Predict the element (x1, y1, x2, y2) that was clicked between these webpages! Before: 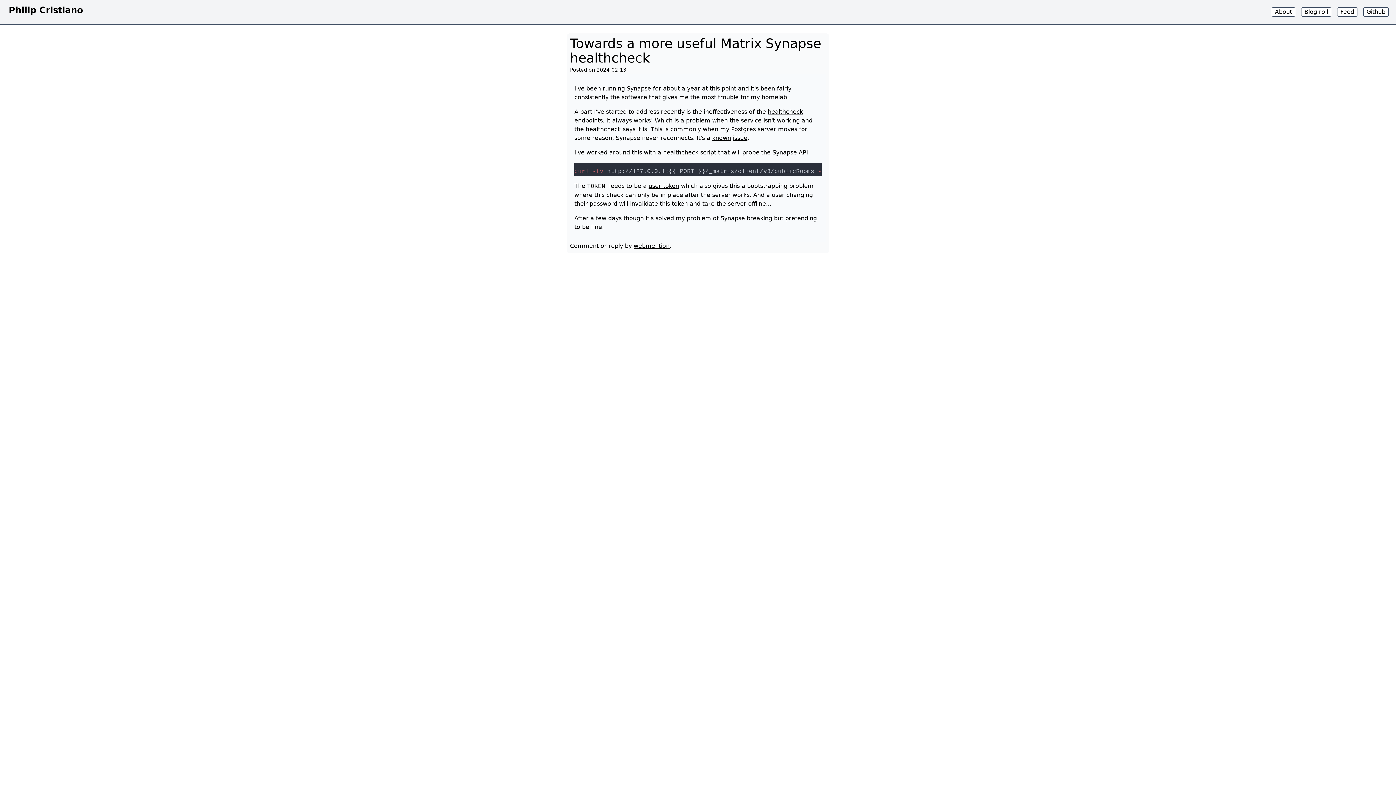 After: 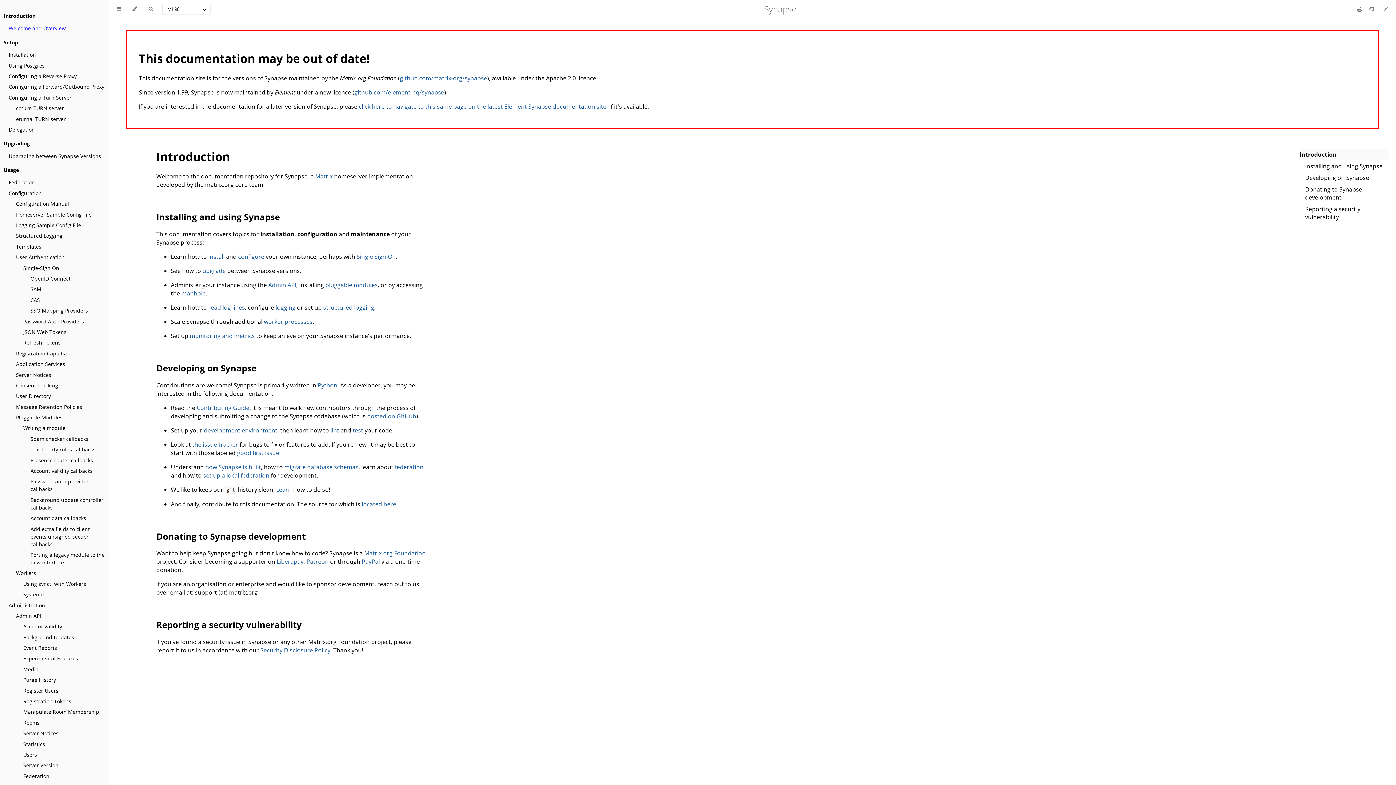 Action: bbox: (626, 85, 651, 92) label: Synapse